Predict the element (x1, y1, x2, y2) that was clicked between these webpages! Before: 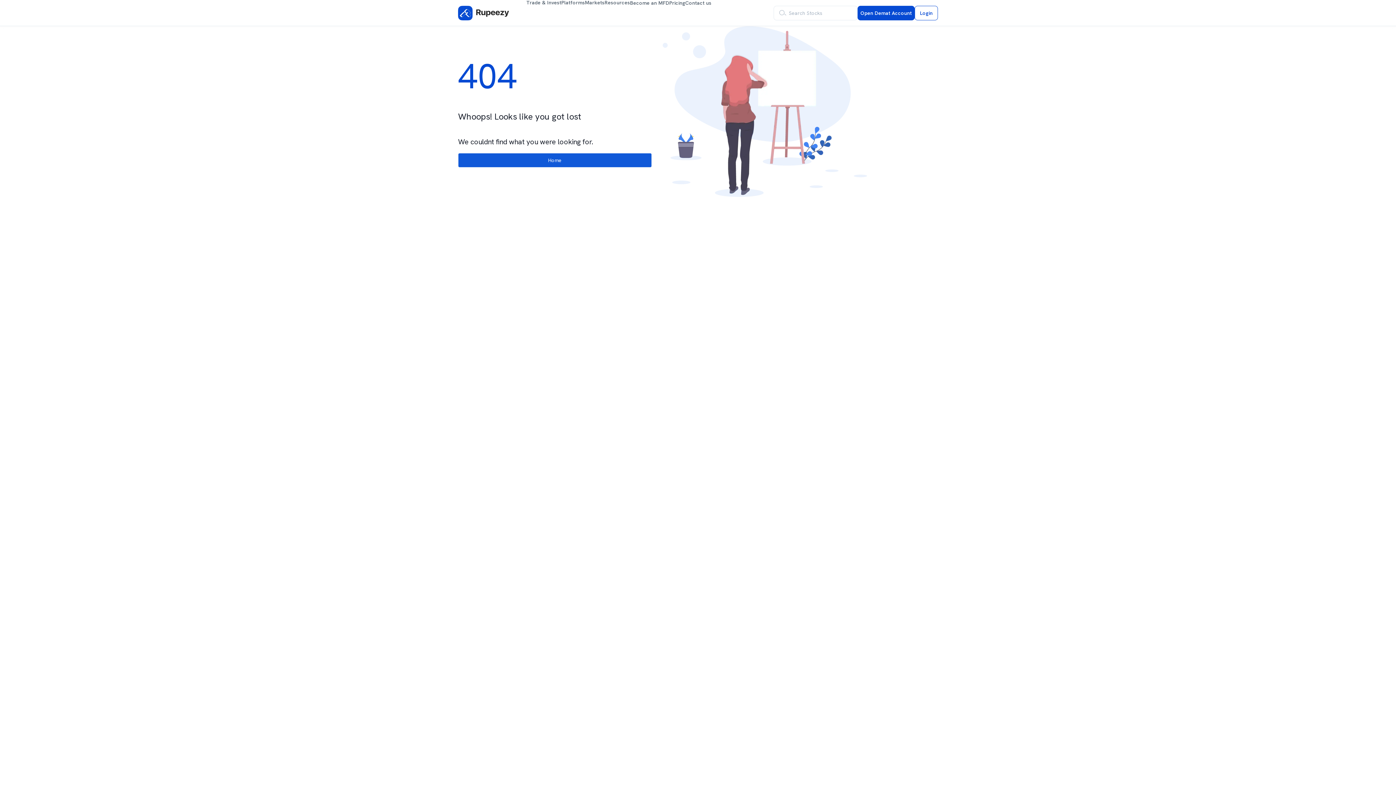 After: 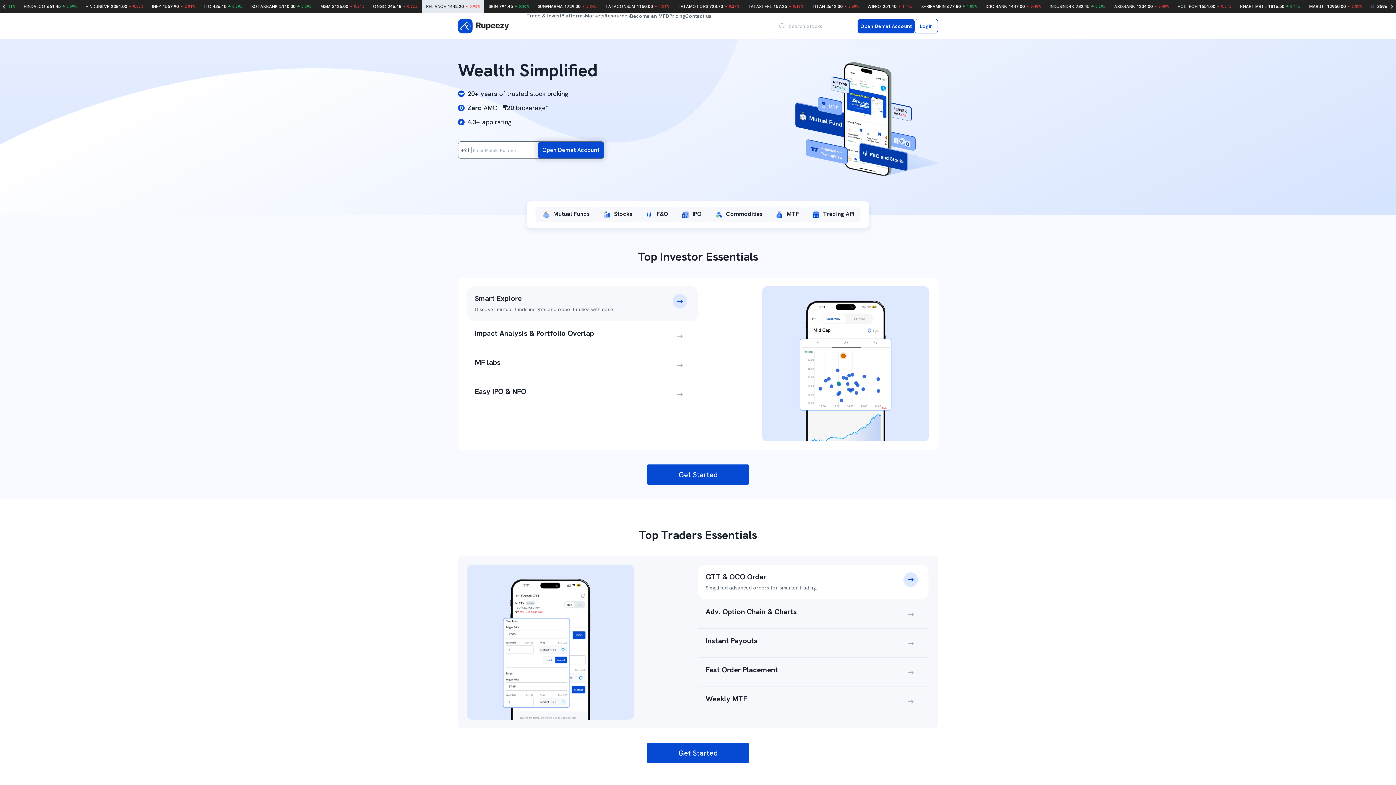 Action: bbox: (458, 5, 512, 20)